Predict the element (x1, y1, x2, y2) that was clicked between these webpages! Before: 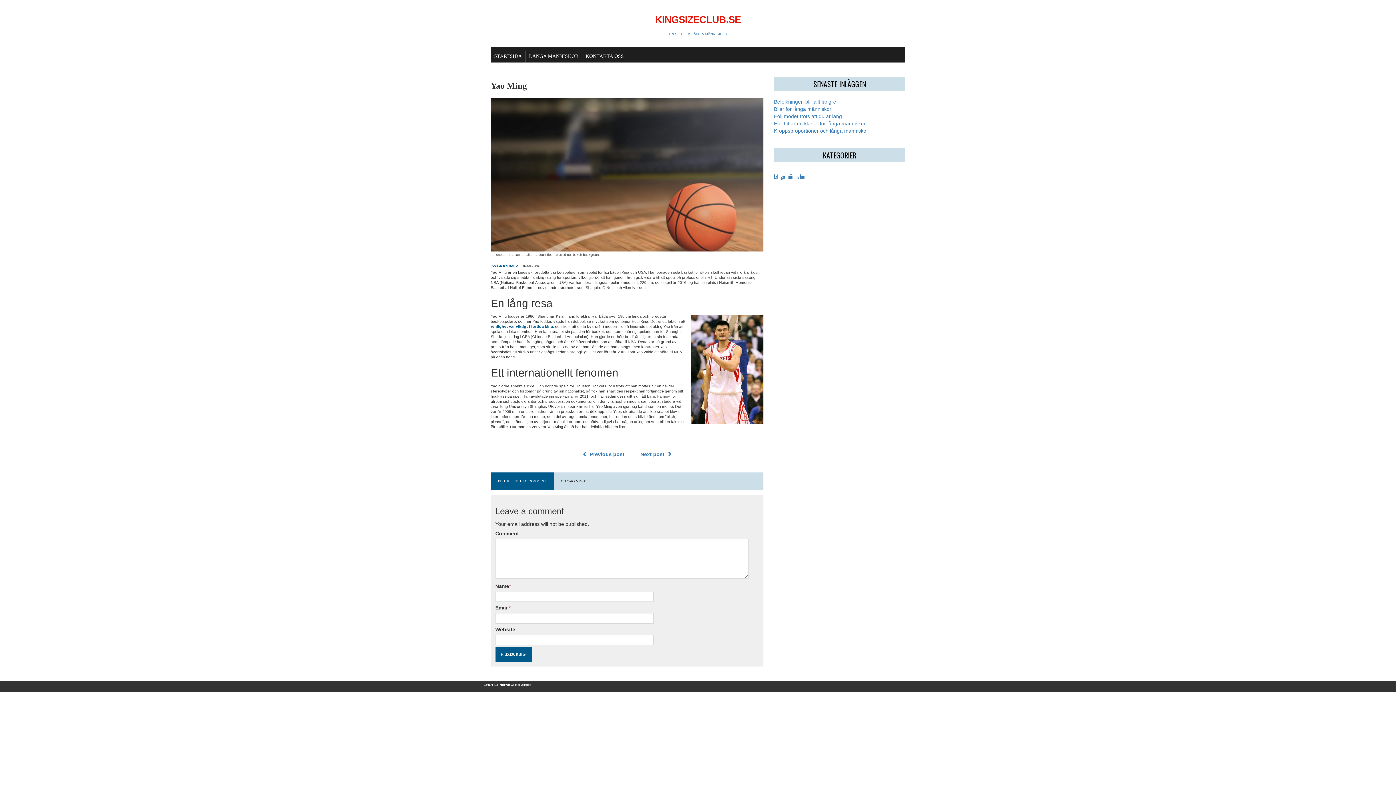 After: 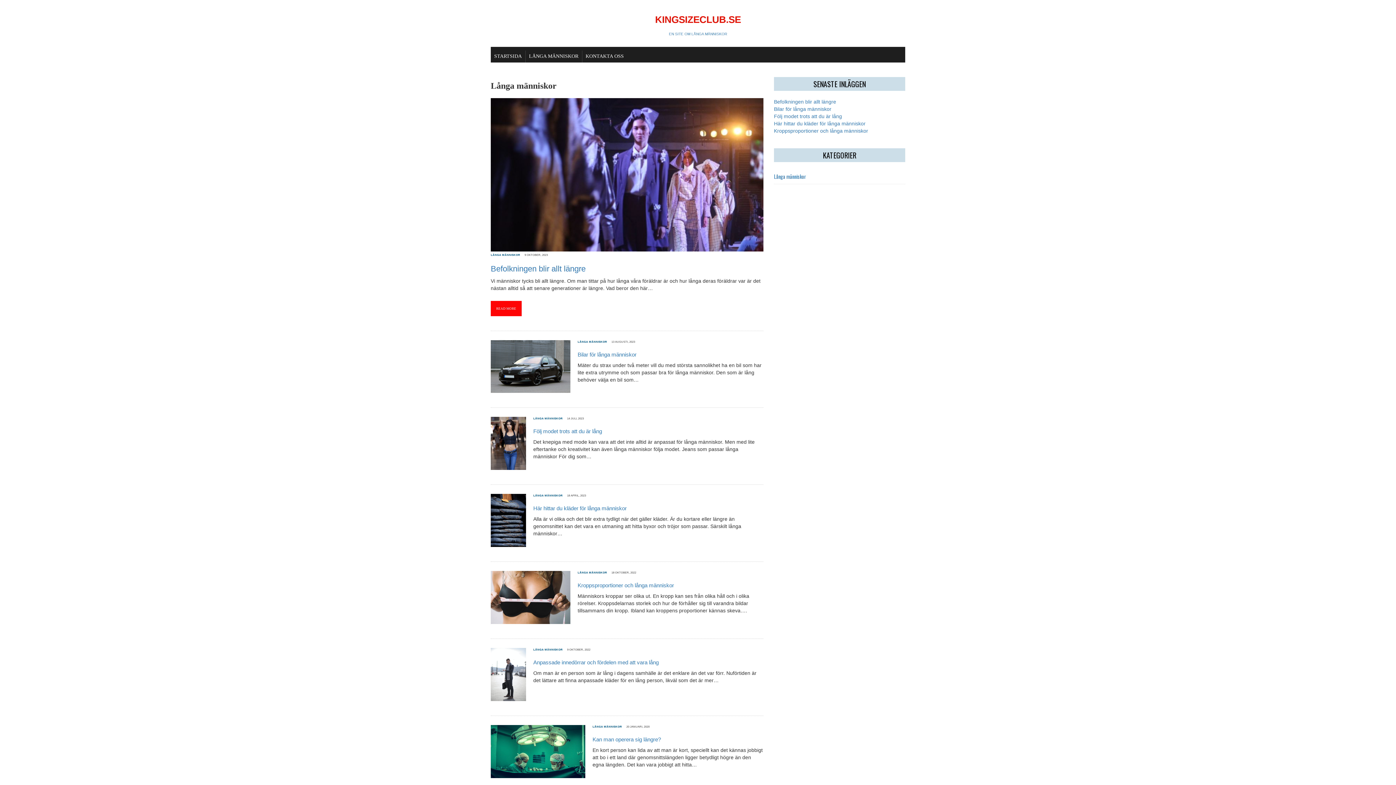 Action: bbox: (774, 172, 806, 180) label: Långa människor